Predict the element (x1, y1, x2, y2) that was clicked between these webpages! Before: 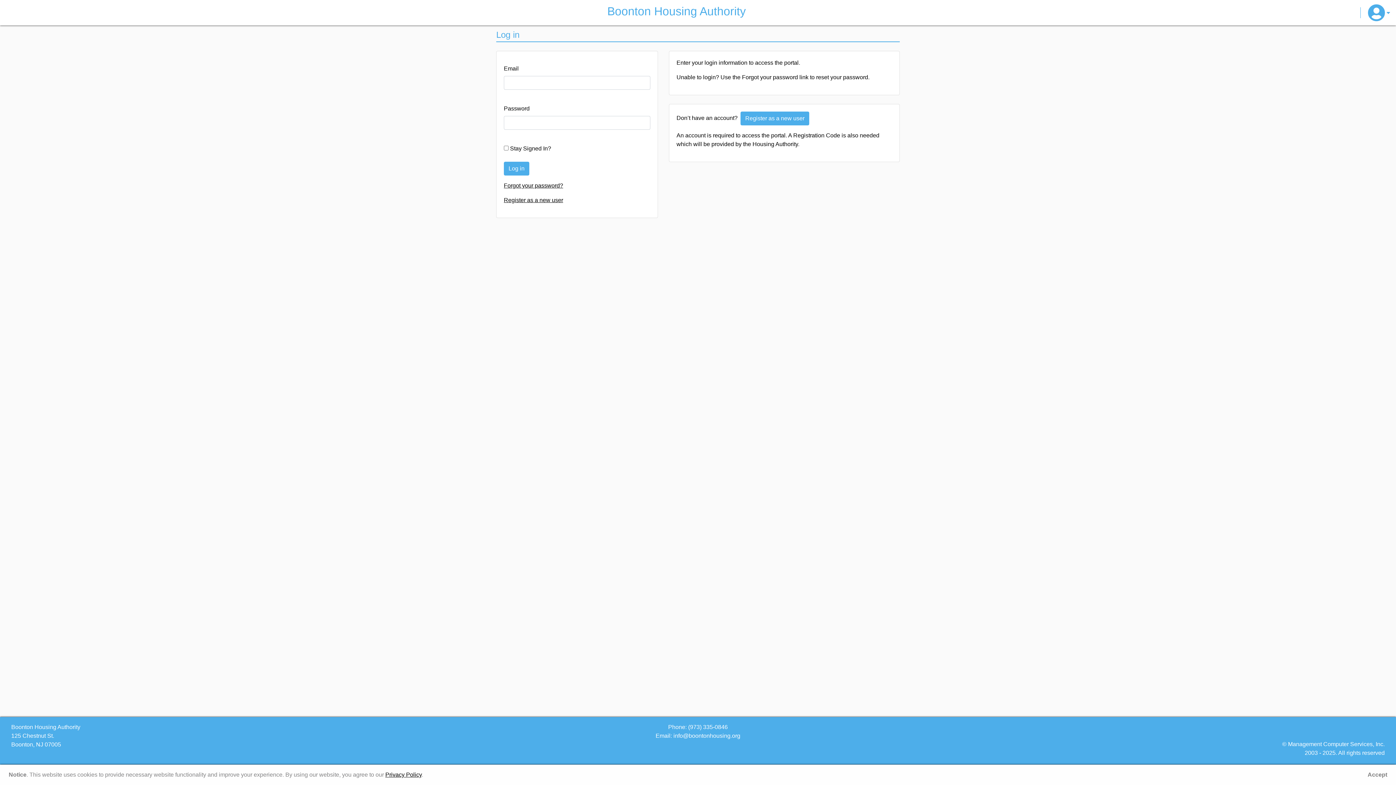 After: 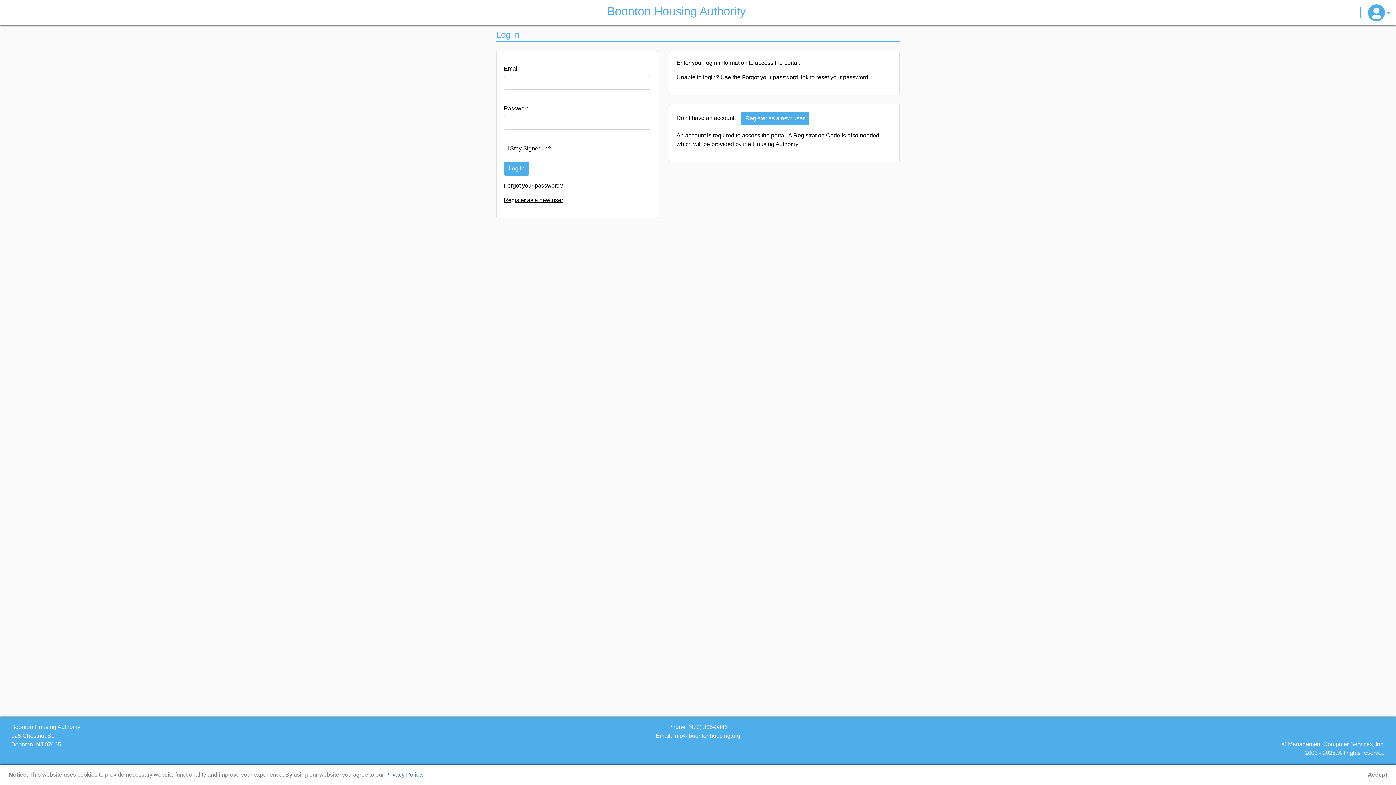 Action: bbox: (385, 772, 421, 778) label: Privacy Policy